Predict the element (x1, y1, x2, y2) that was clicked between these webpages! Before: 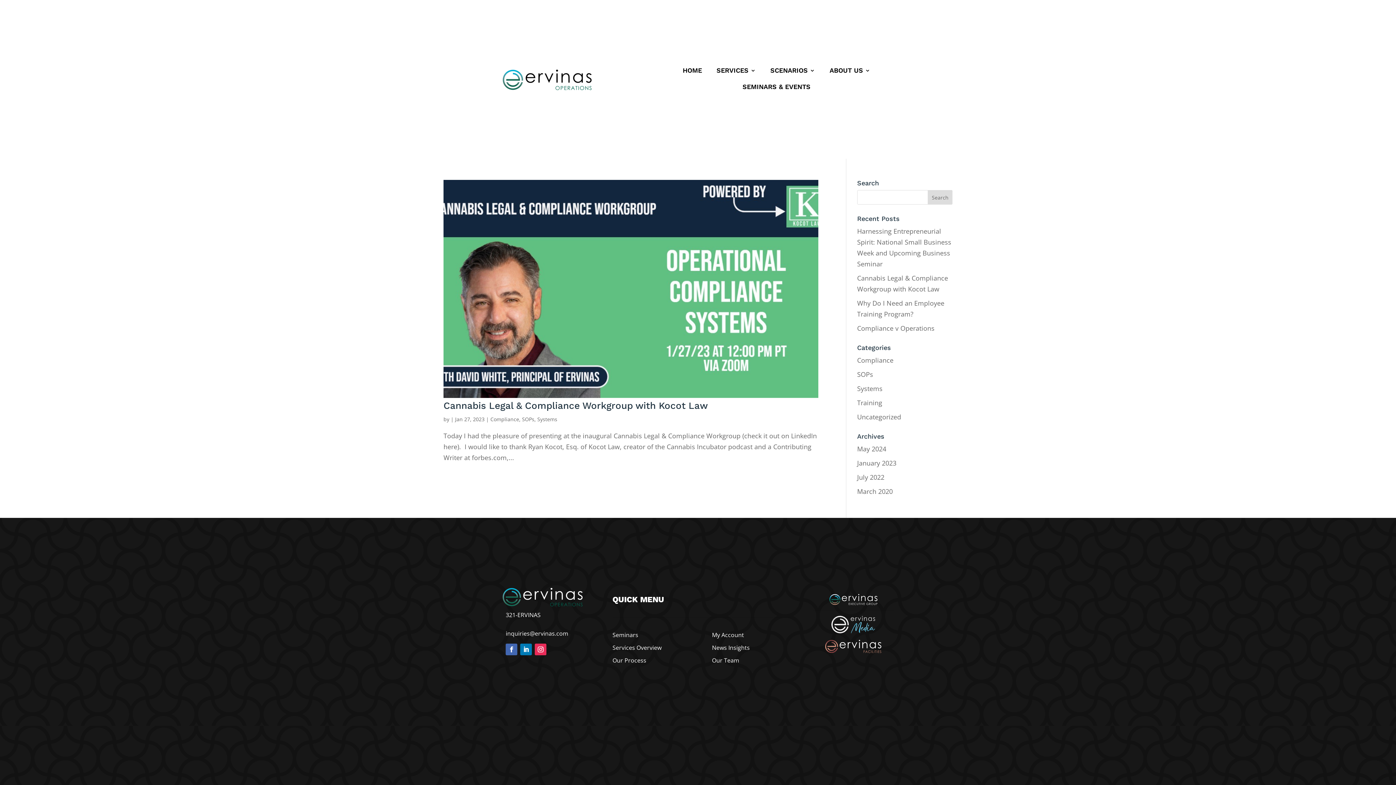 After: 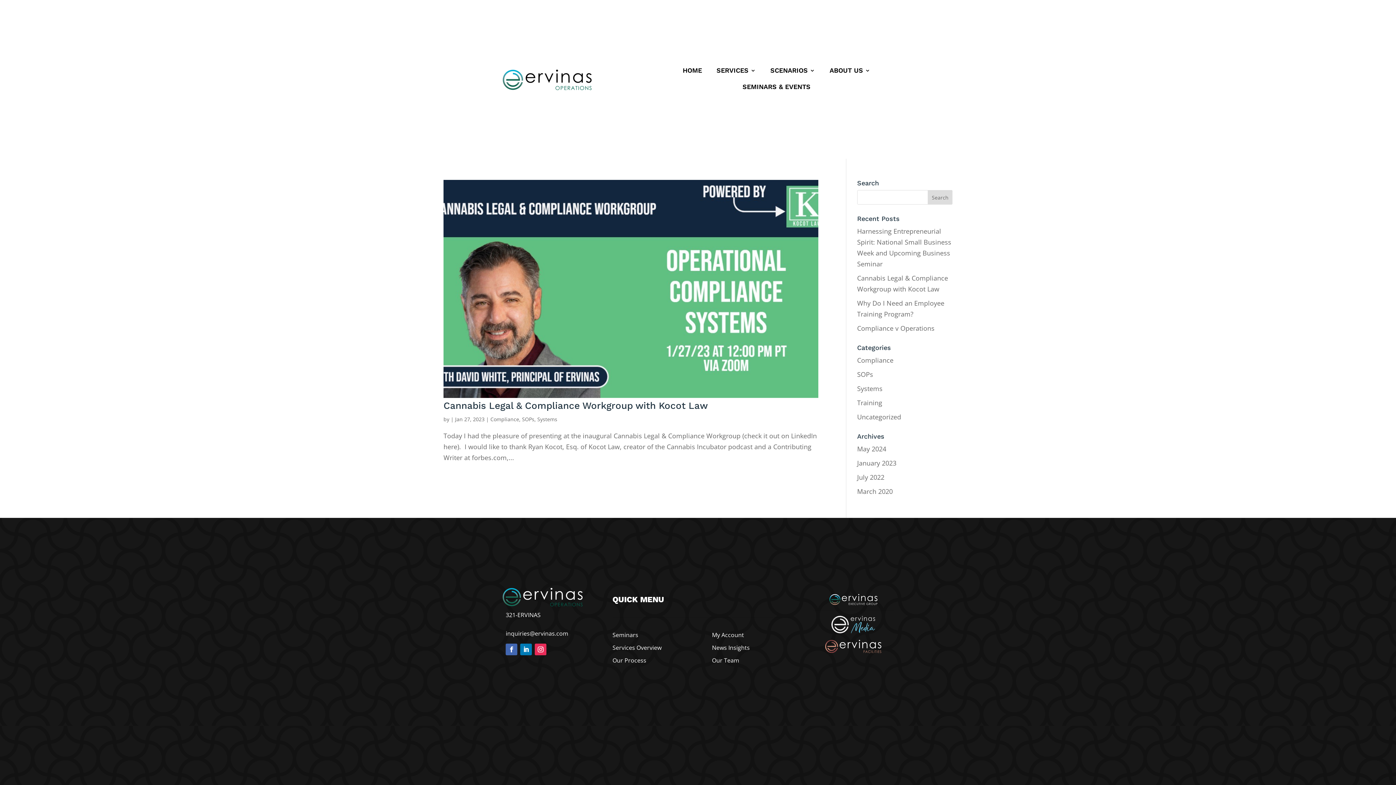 Action: bbox: (857, 458, 896, 467) label: January 2023